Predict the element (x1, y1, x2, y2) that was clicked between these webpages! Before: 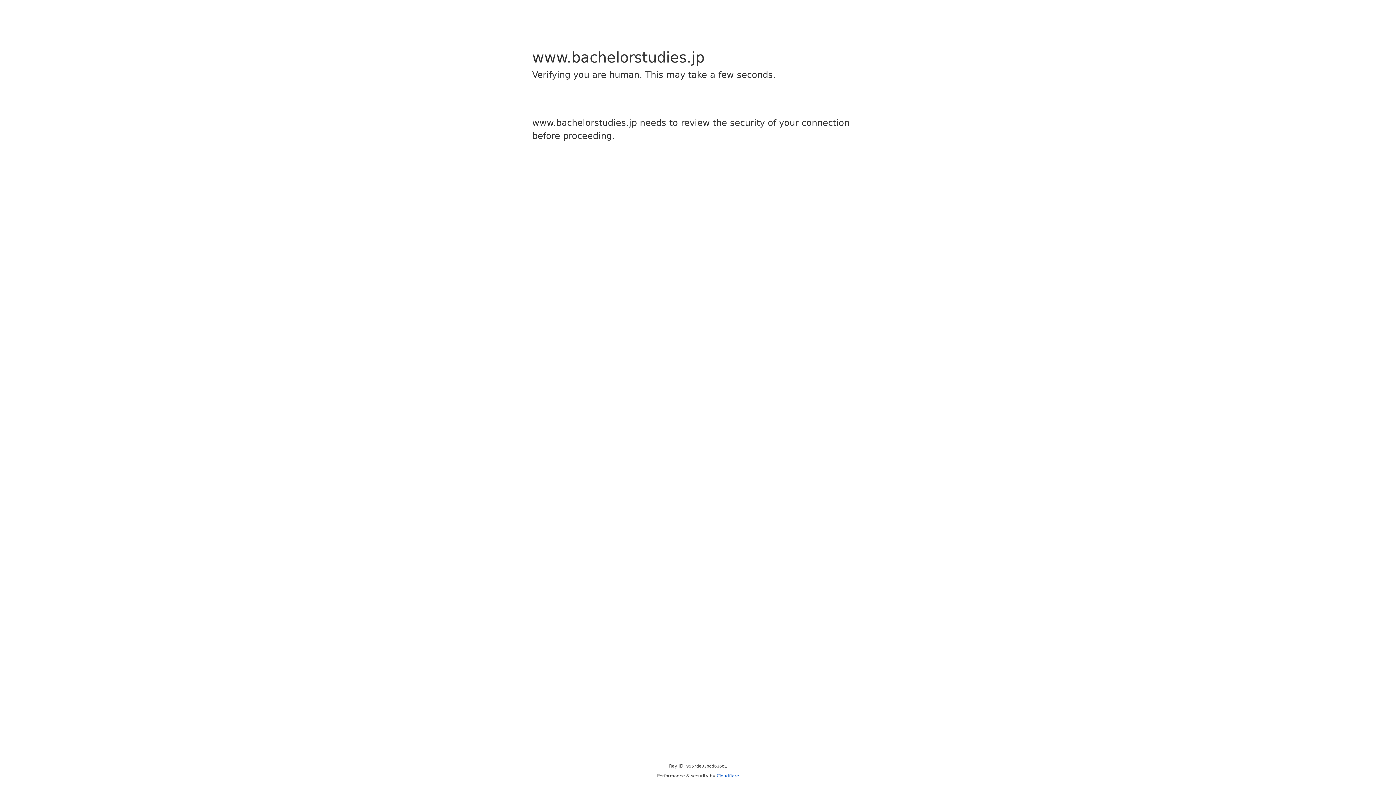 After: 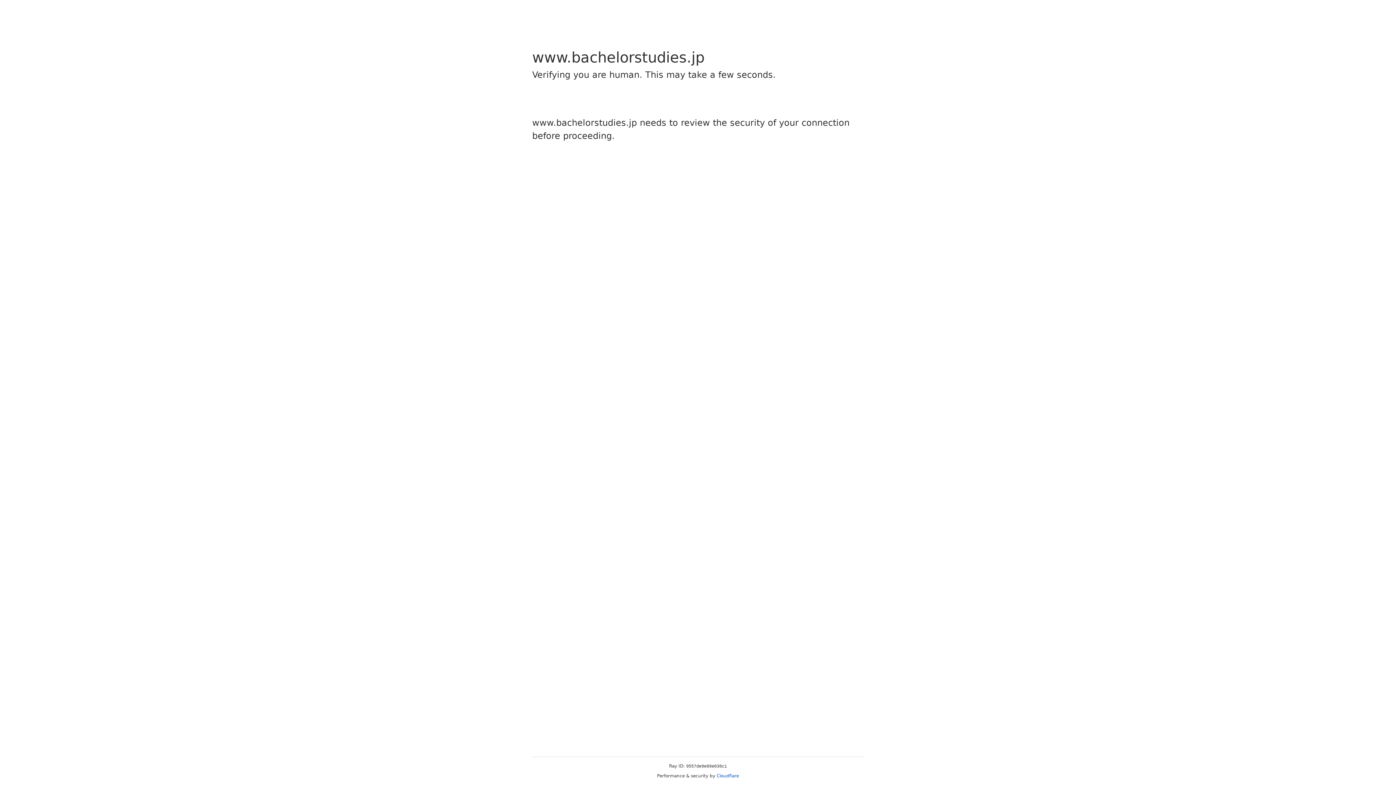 Action: label: Cloudflare bbox: (716, 773, 739, 778)